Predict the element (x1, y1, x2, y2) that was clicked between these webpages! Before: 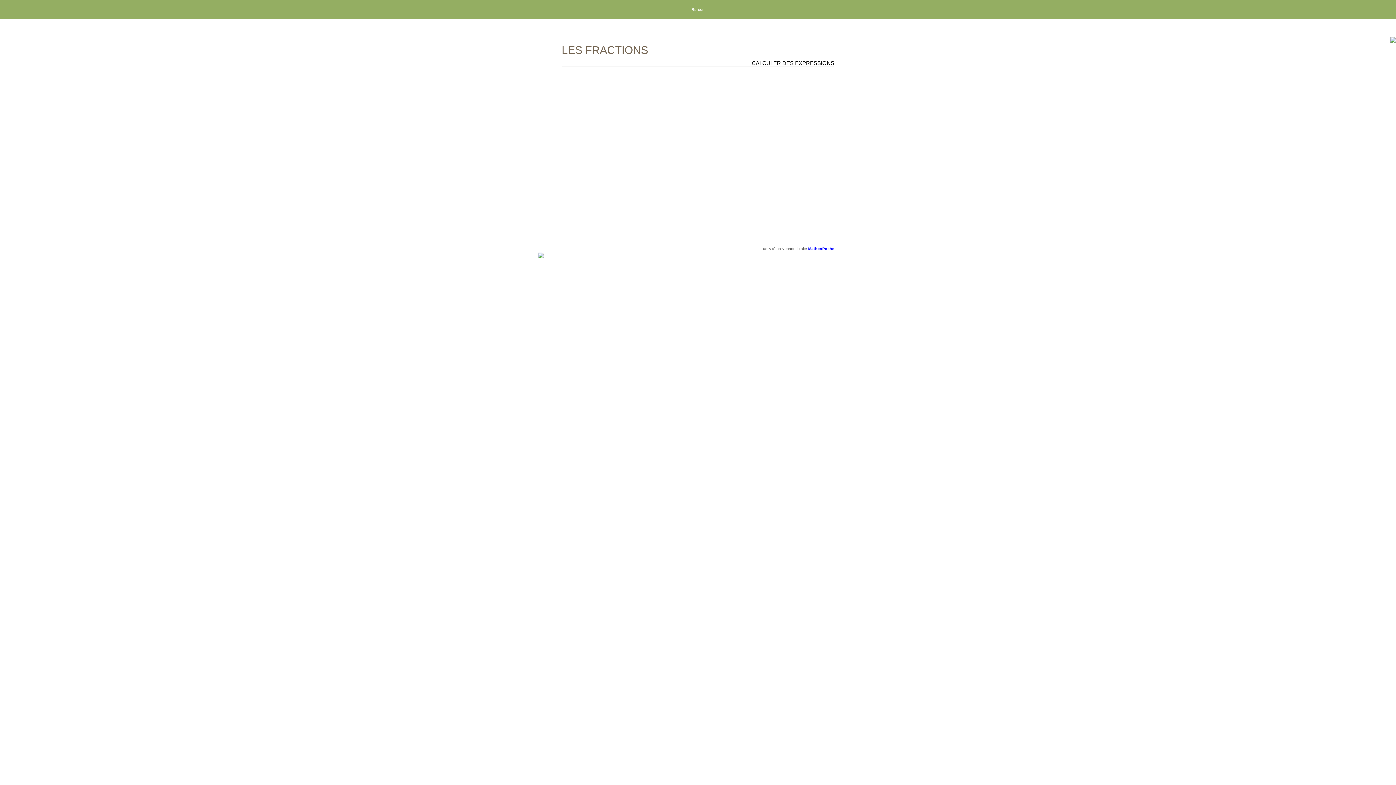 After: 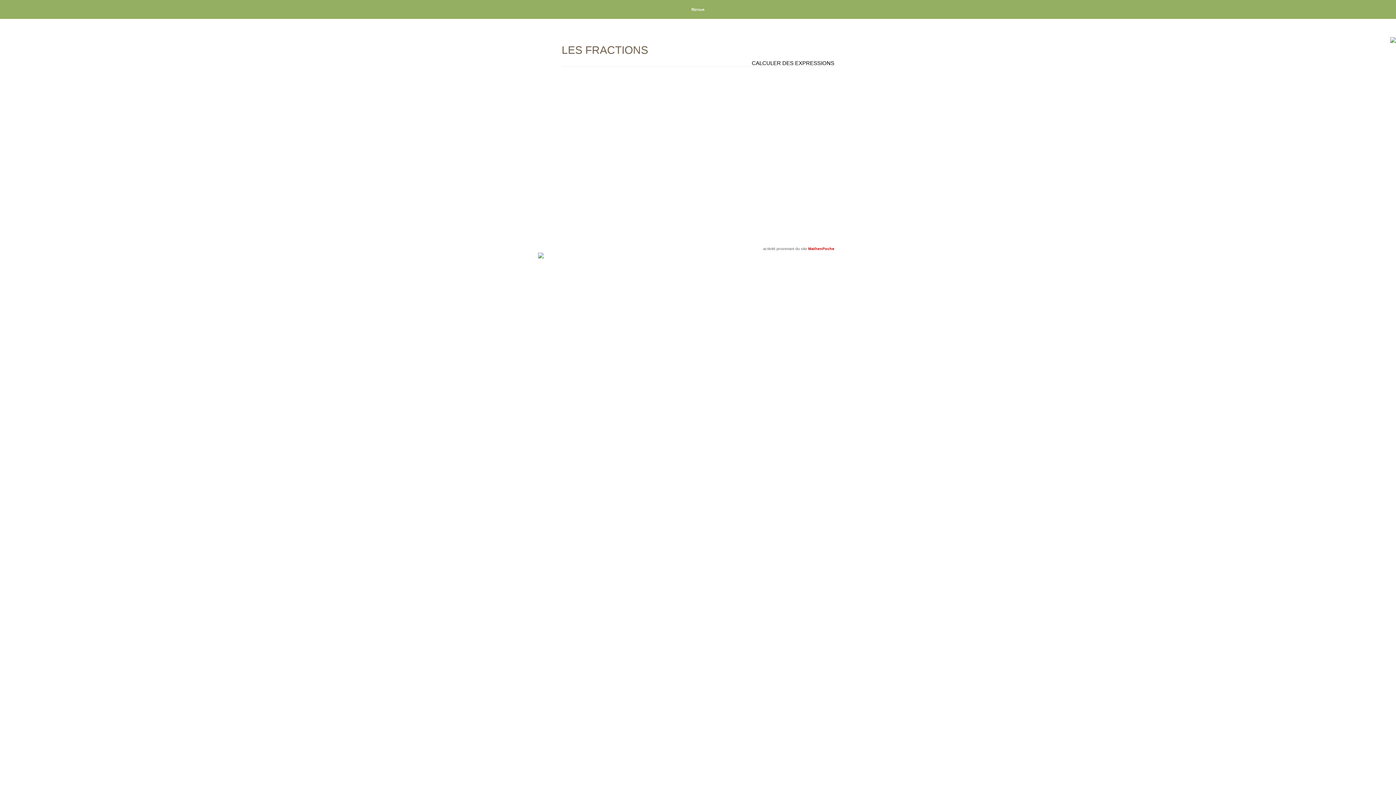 Action: bbox: (808, 246, 834, 250) label: MathenPoche